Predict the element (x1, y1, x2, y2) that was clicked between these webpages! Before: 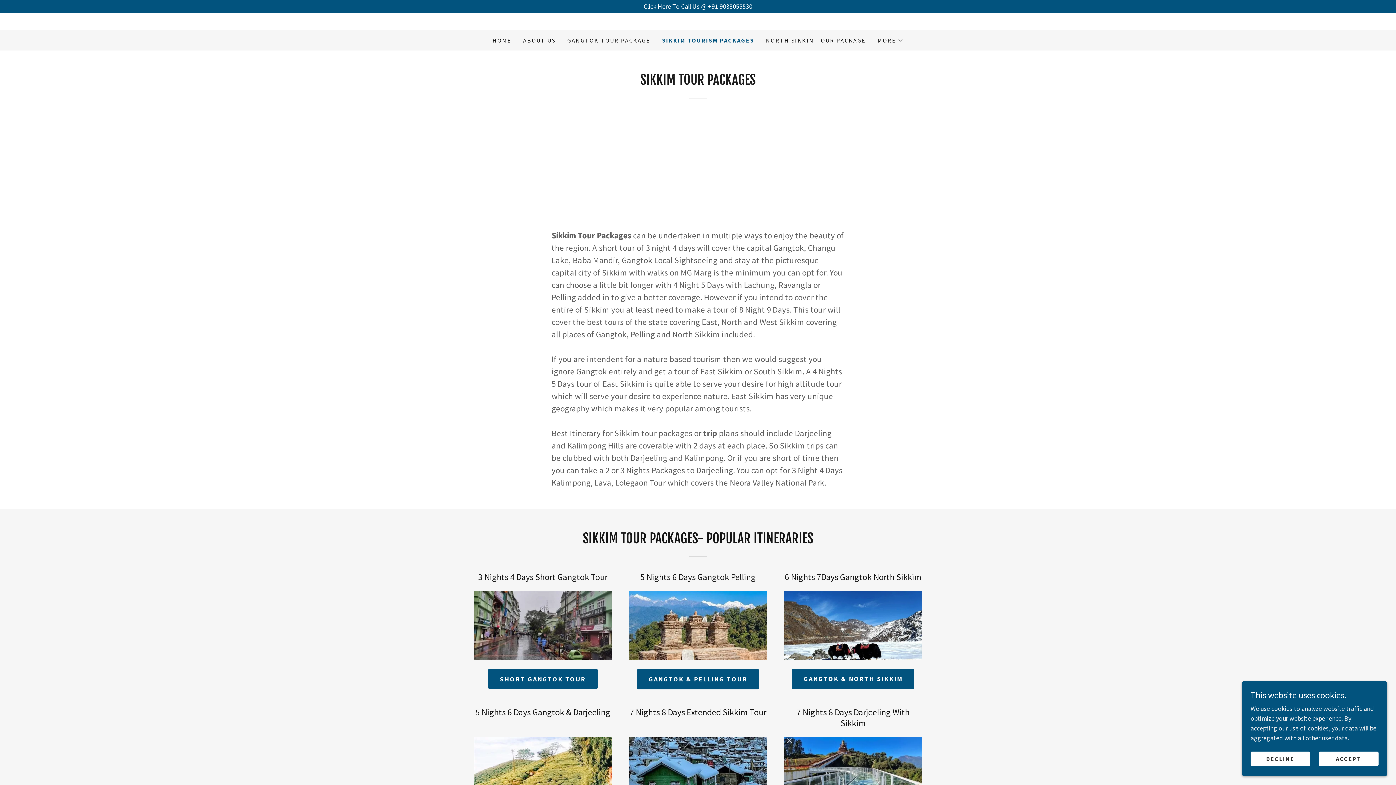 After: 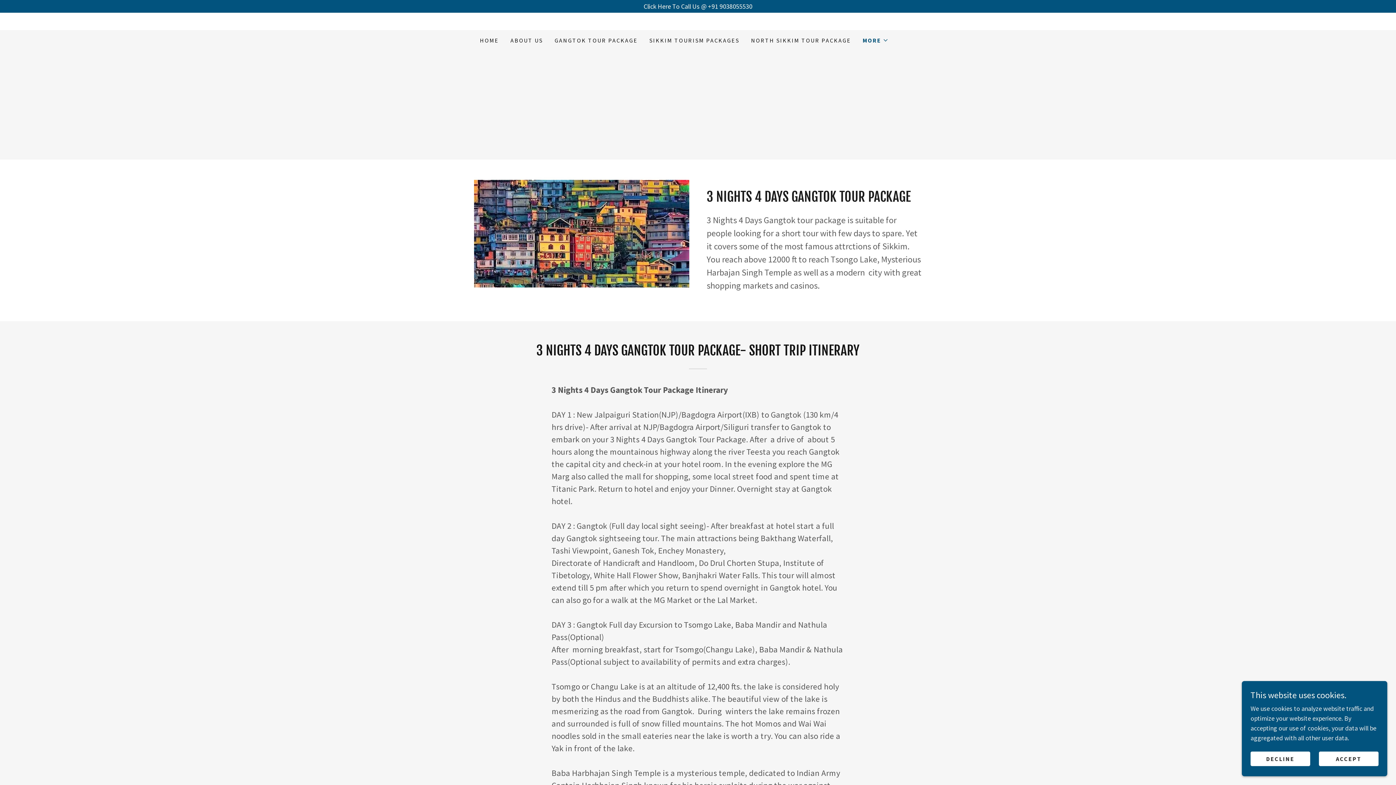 Action: bbox: (488, 669, 597, 689) label: SHORT GANGTOK TOUR